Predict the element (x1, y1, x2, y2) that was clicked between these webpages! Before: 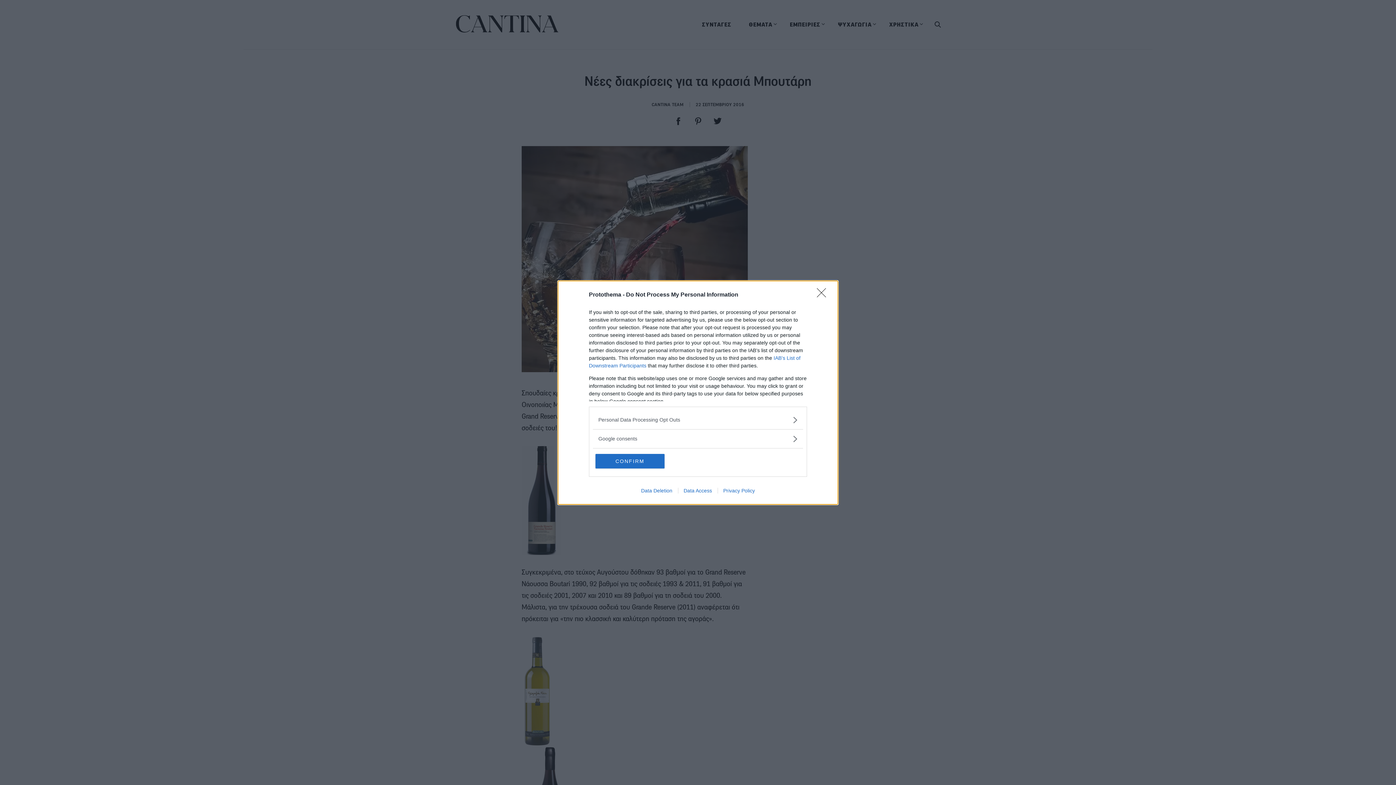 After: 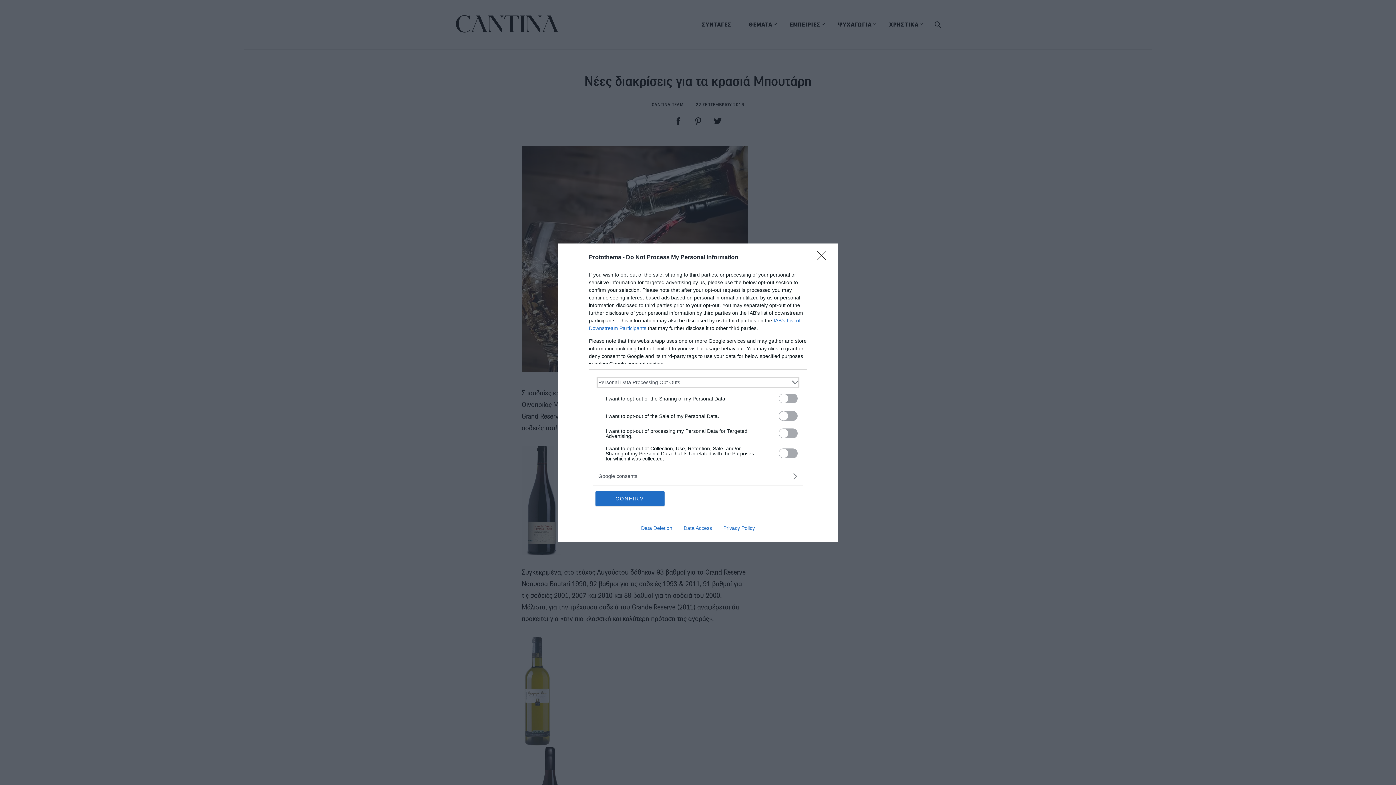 Action: bbox: (598, 416, 797, 423) label: Opt-Outs